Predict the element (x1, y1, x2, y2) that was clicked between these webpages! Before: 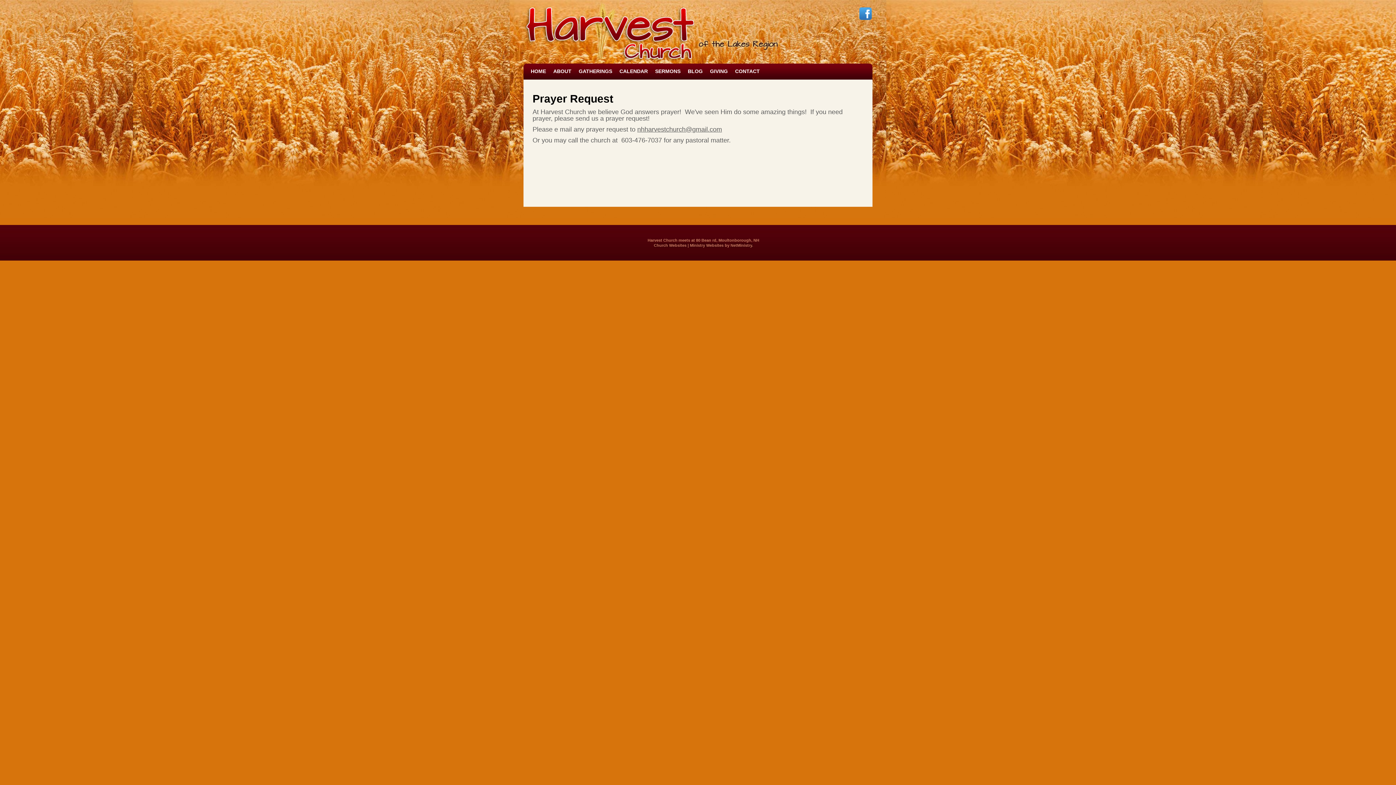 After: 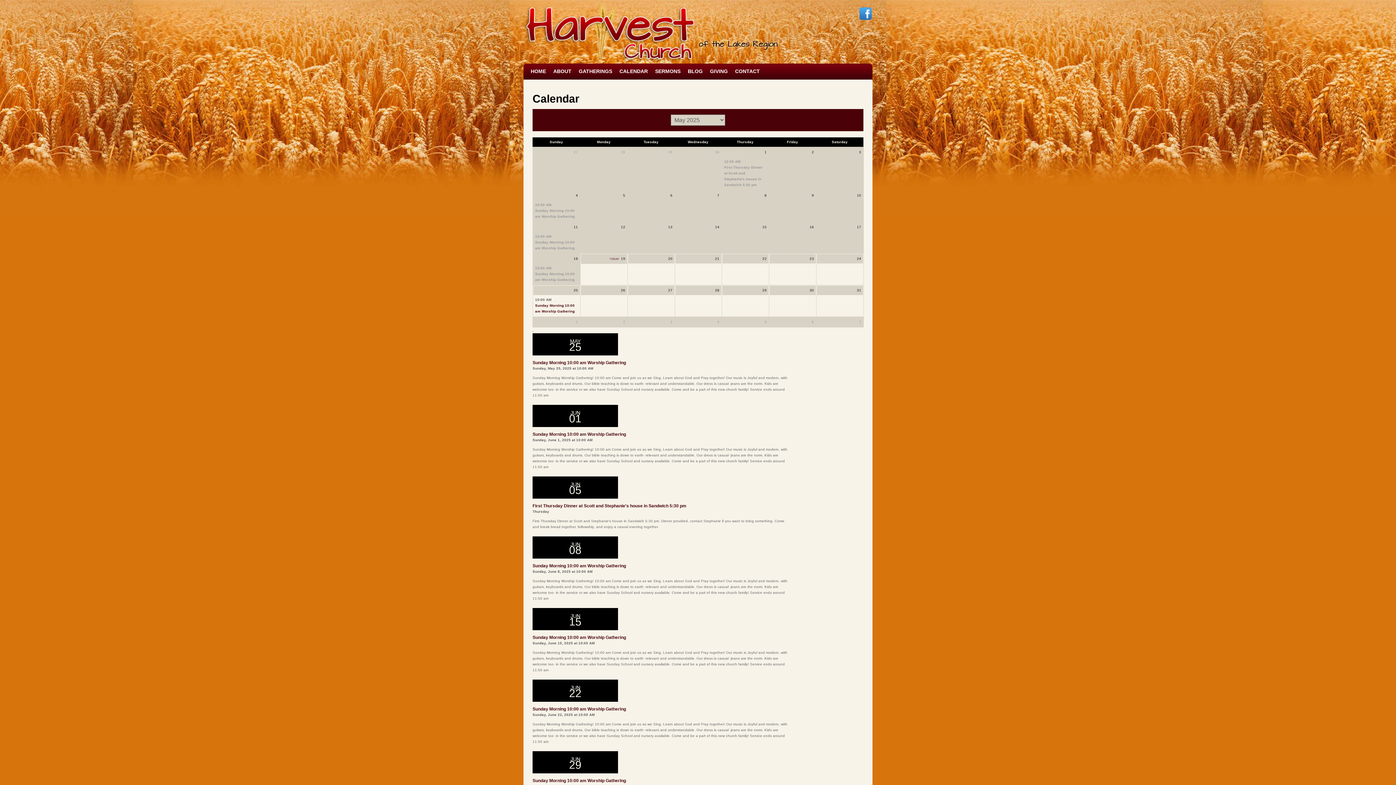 Action: label: CALENDAR bbox: (616, 63, 651, 78)